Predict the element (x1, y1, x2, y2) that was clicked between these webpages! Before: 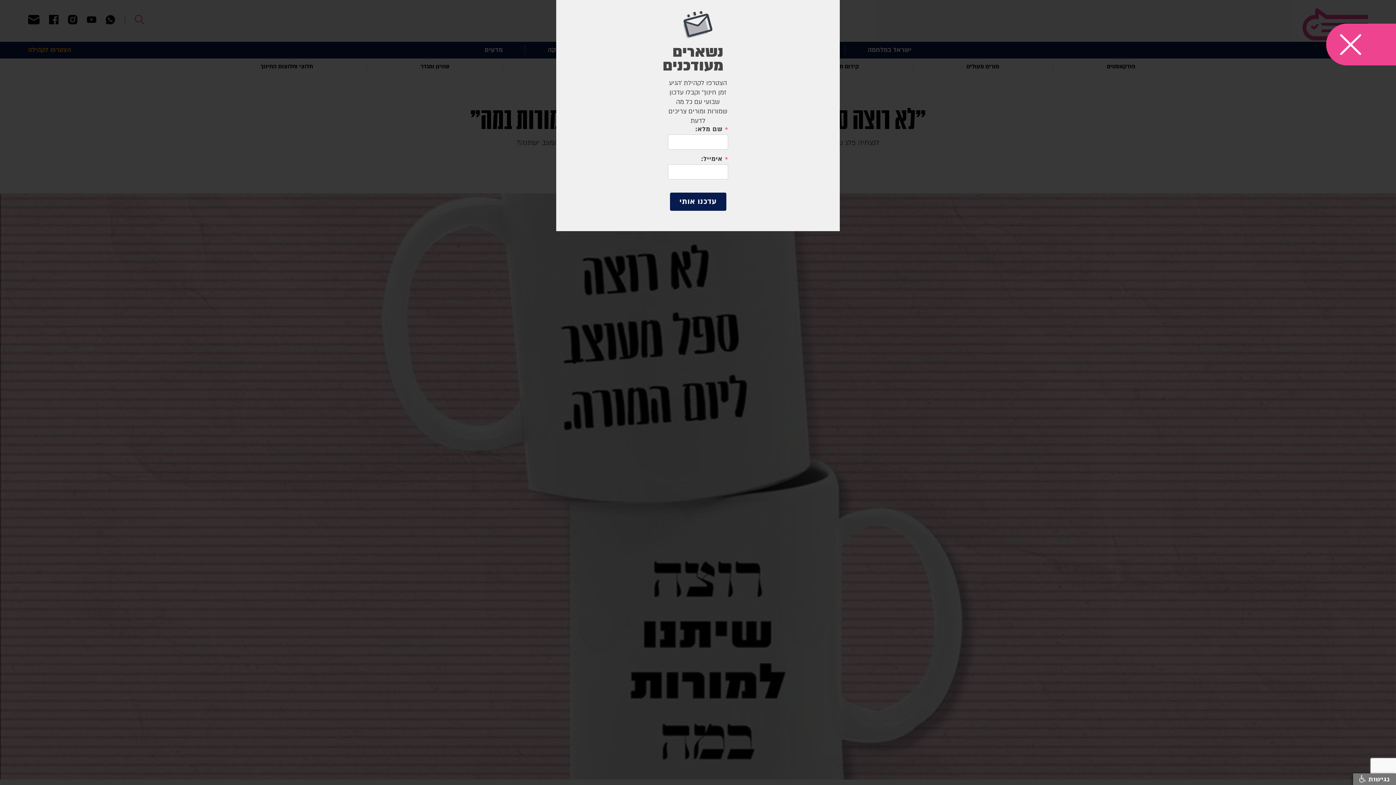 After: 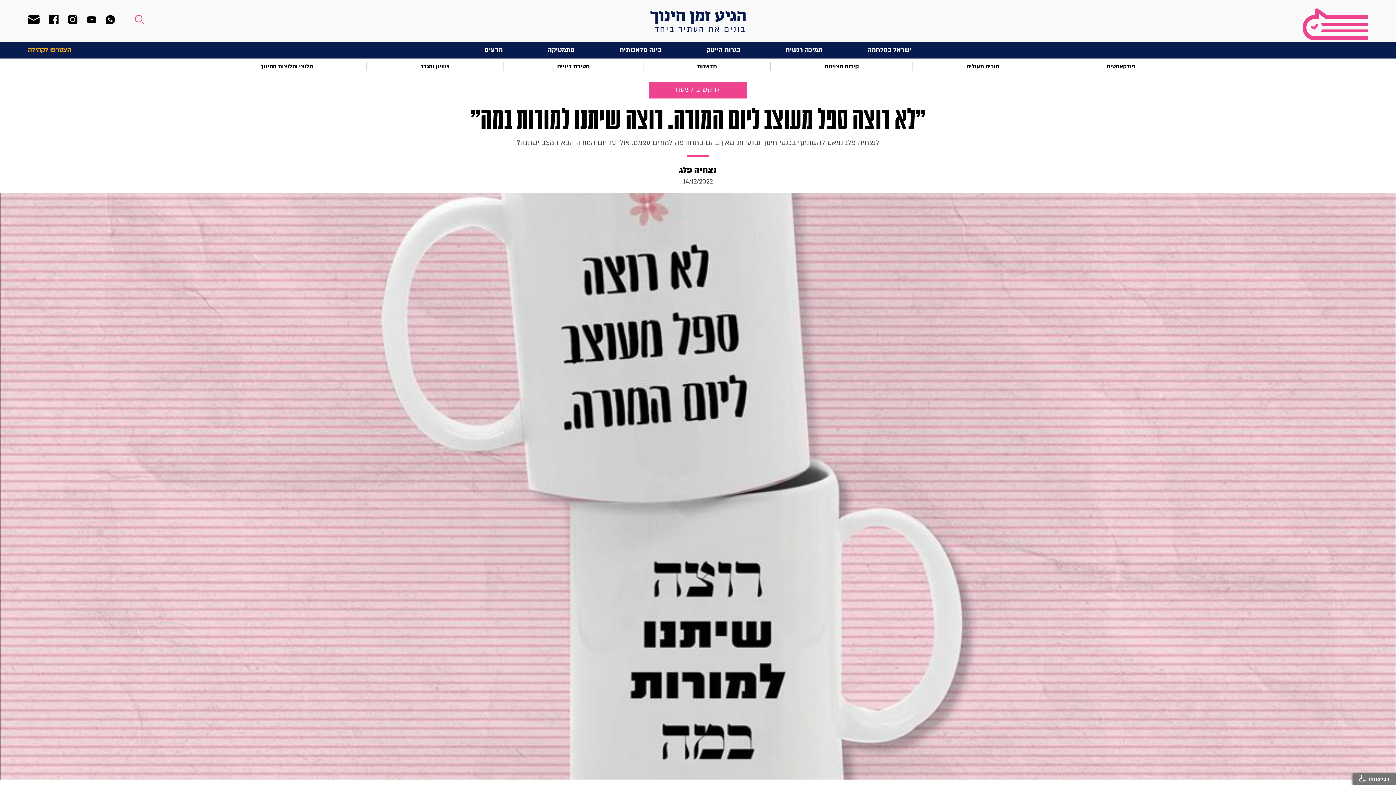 Action: bbox: (1326, 23, 1396, 65)